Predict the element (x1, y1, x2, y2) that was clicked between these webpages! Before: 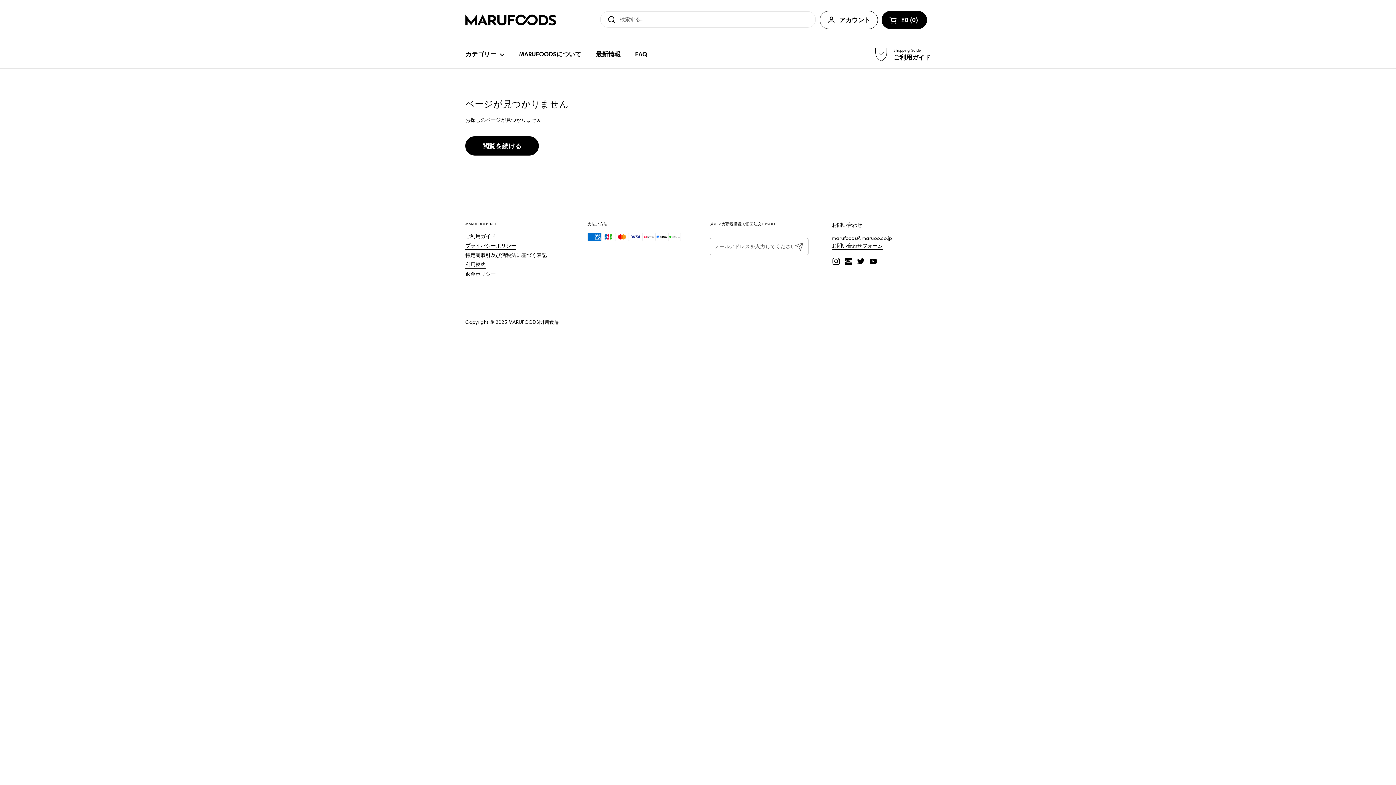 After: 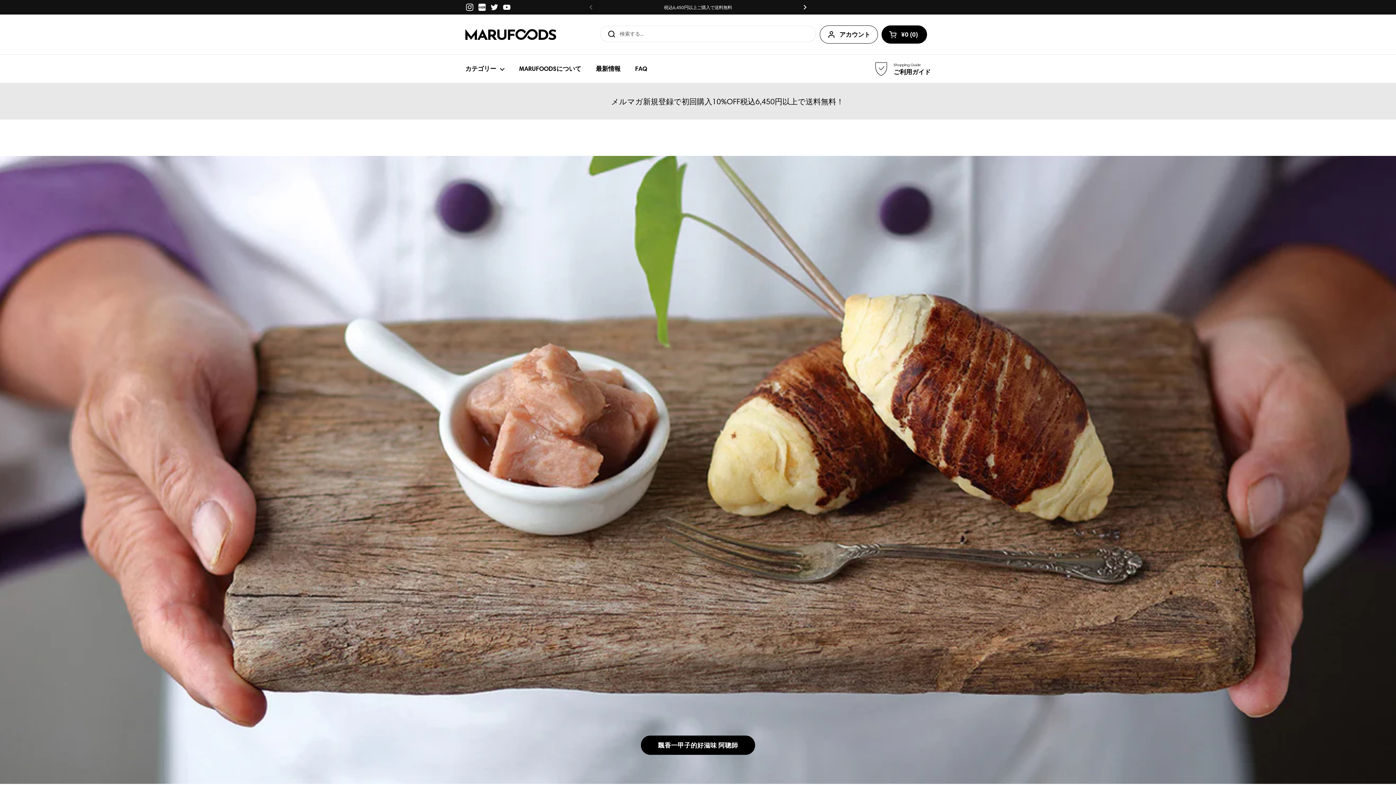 Action: label: MARUFOODS団圓食品 bbox: (508, 318, 559, 326)